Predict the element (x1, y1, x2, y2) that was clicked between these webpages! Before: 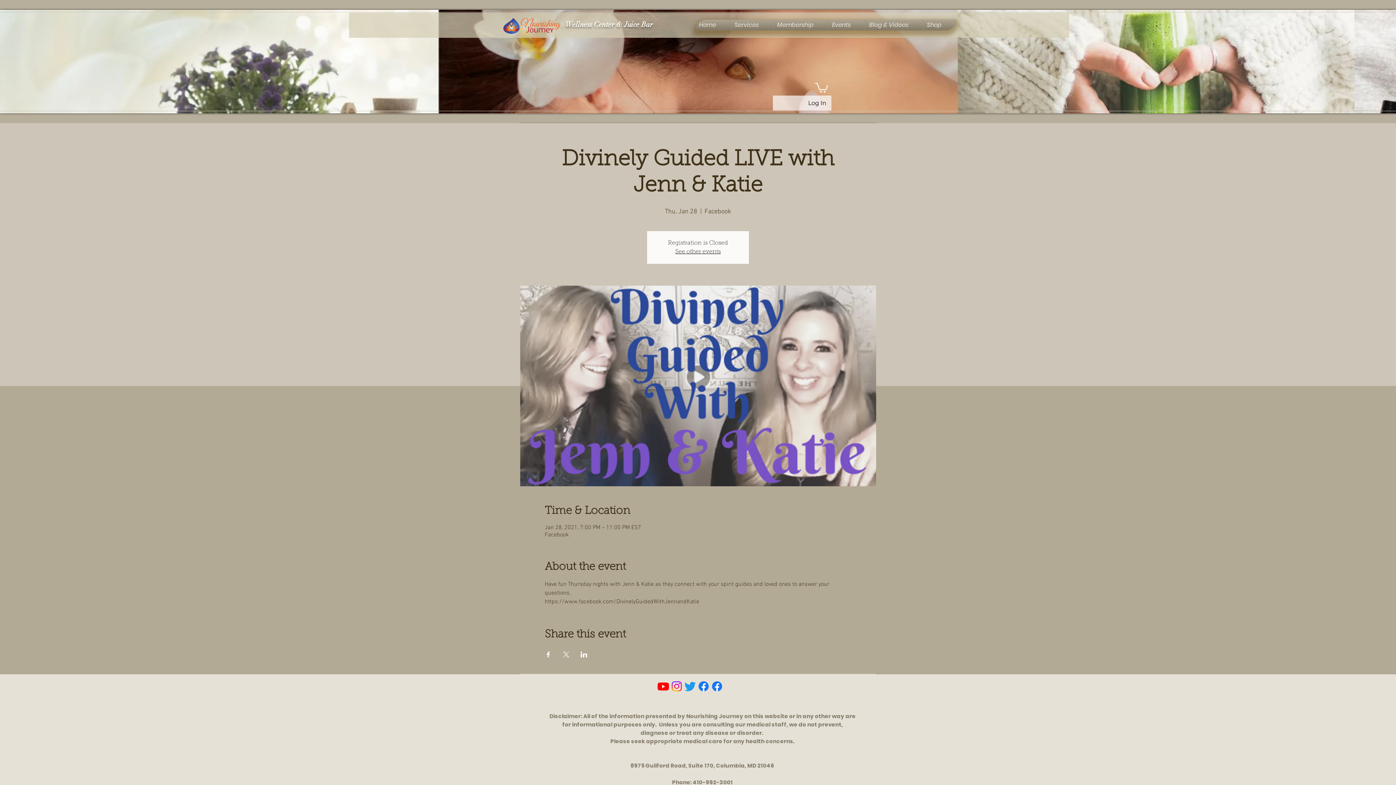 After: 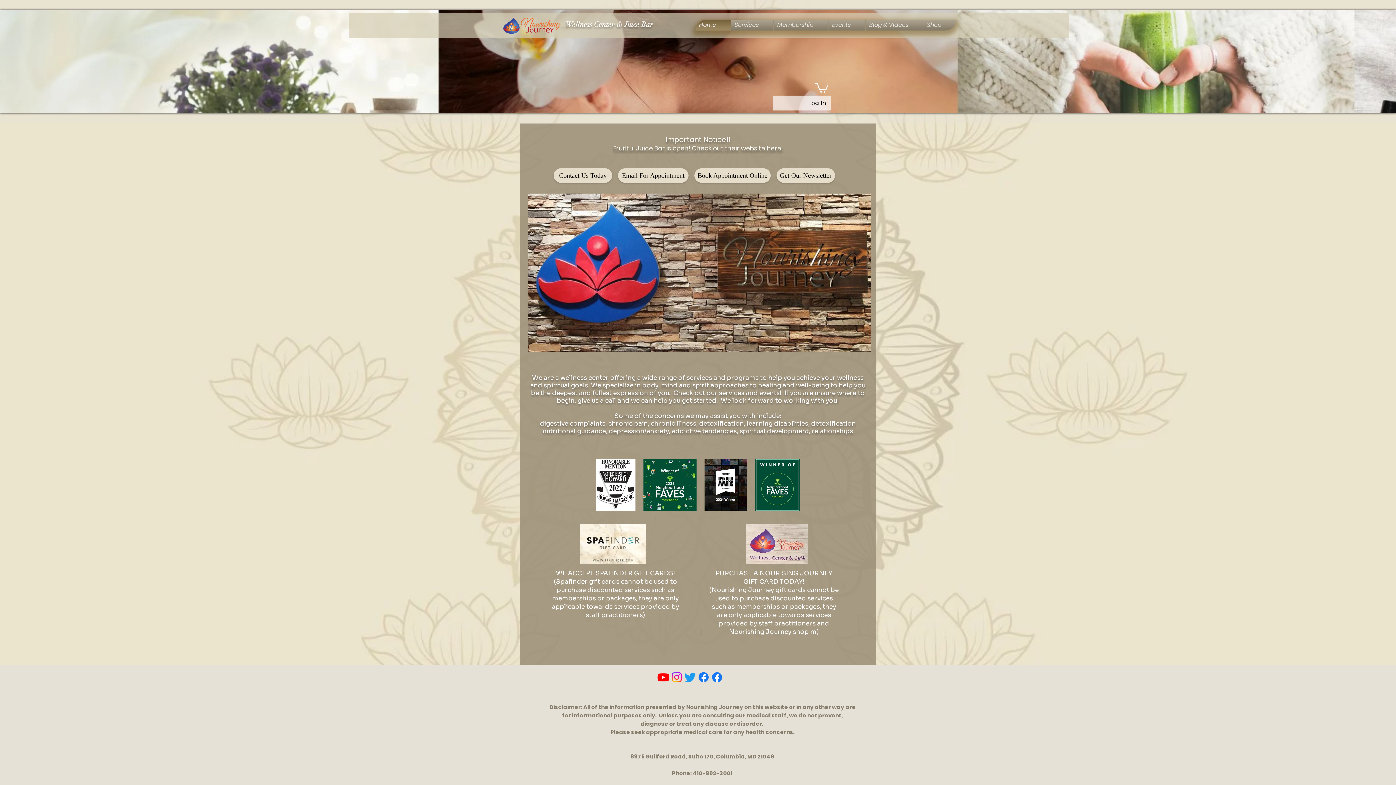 Action: bbox: (675, 249, 720, 254) label: See other events